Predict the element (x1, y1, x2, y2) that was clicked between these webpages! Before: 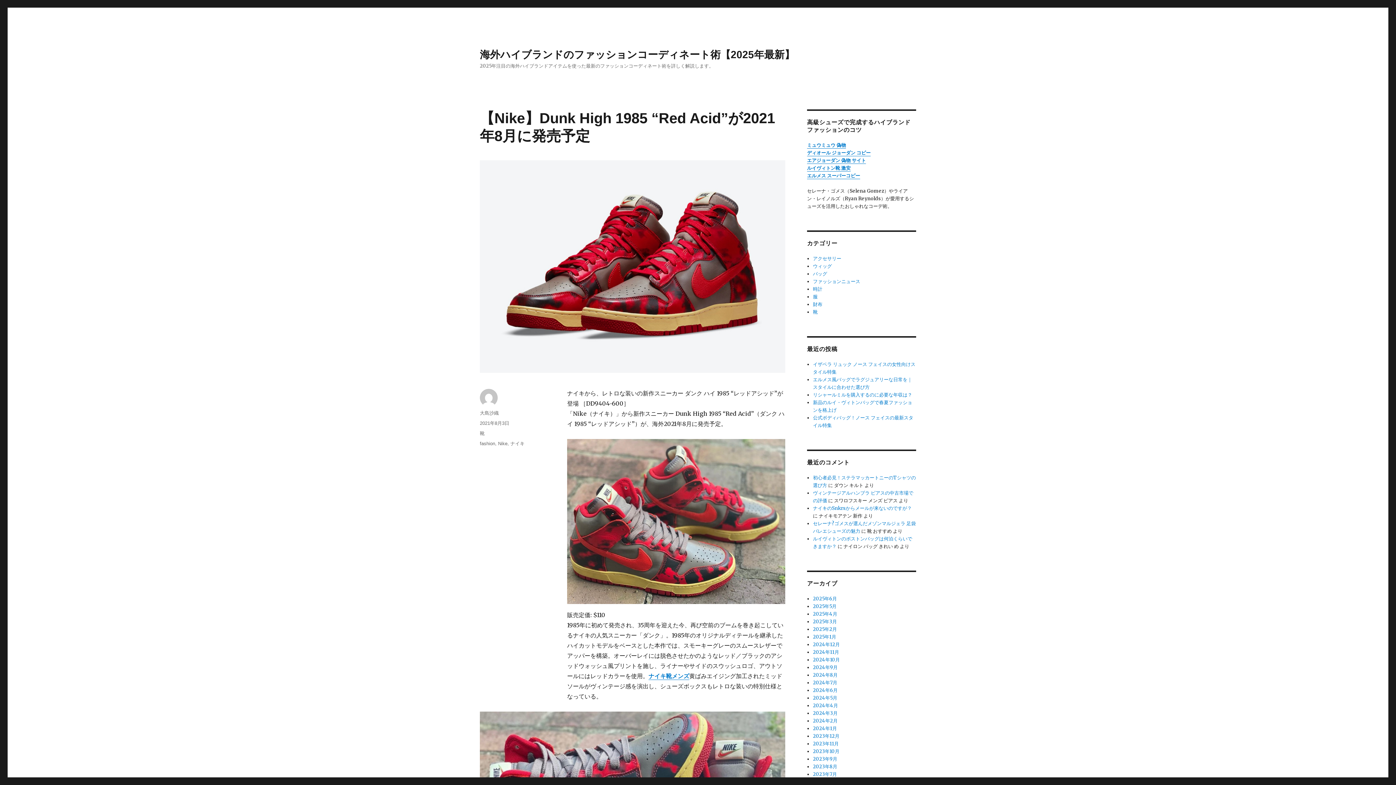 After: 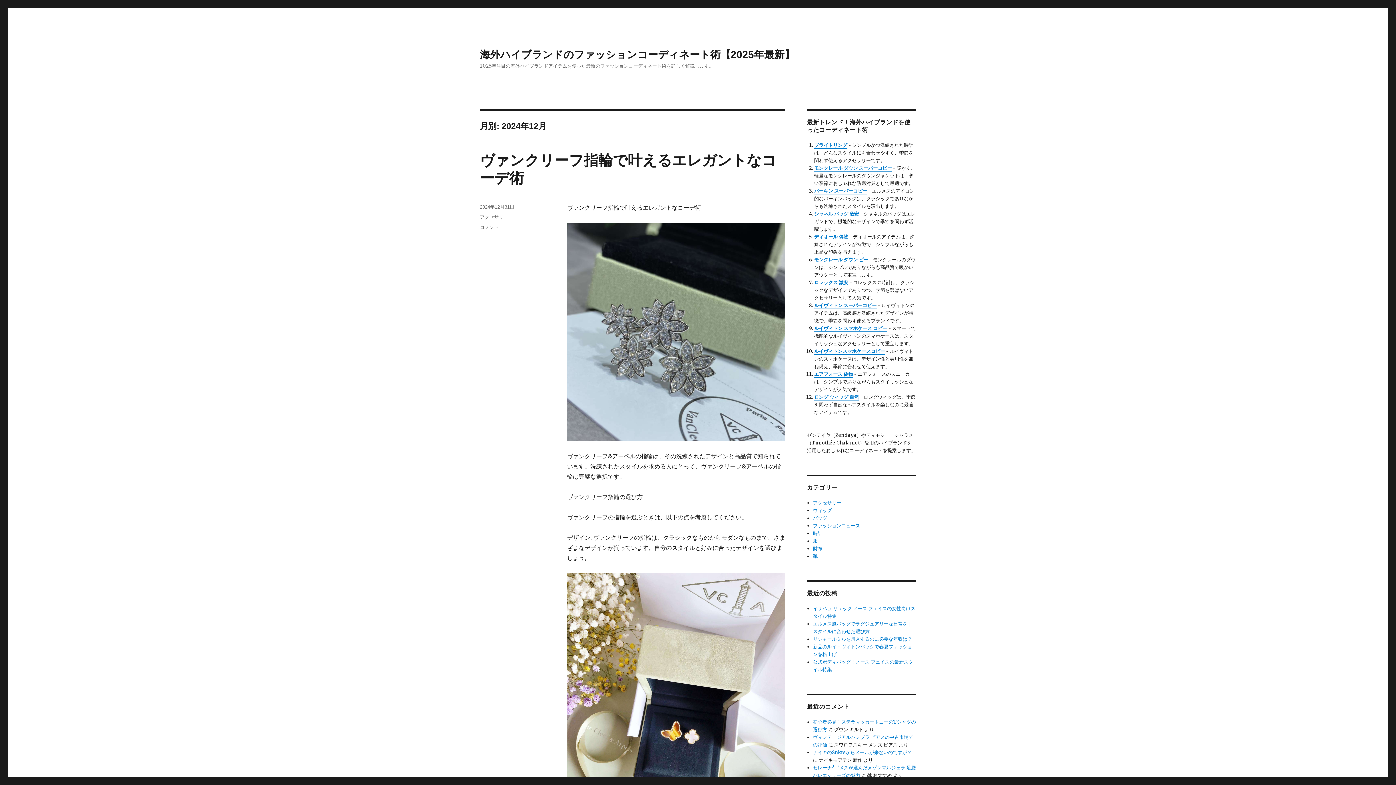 Action: bbox: (813, 641, 840, 648) label: 2024年12月